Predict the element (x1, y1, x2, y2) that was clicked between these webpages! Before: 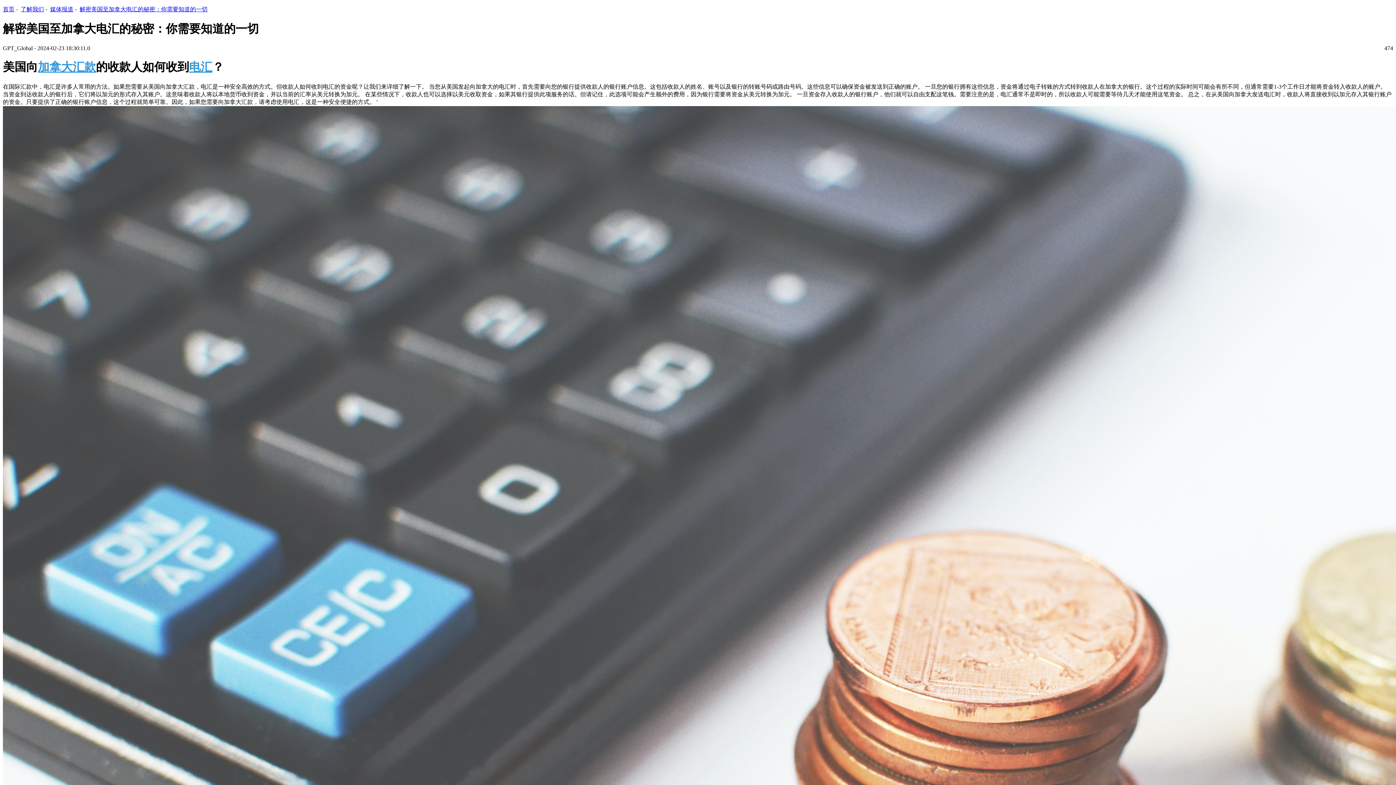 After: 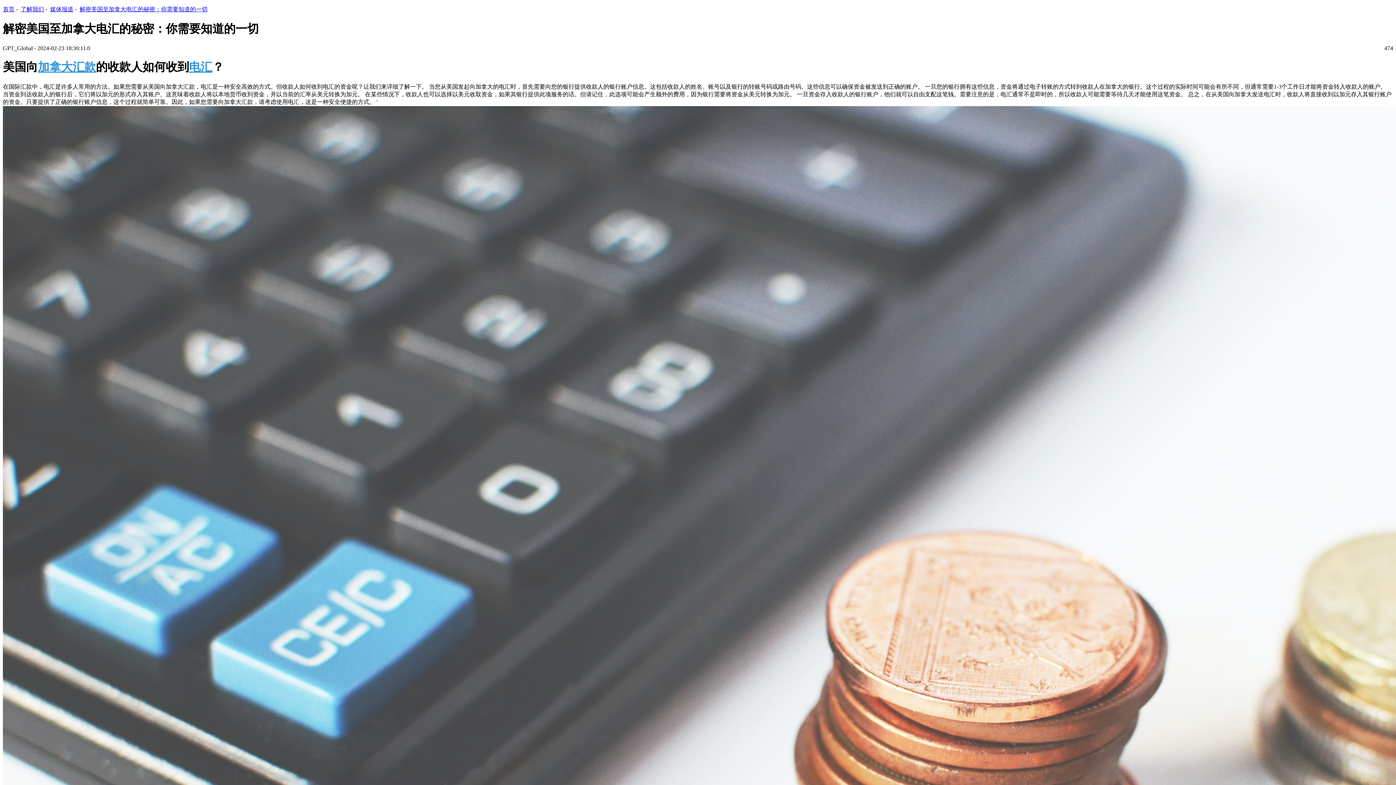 Action: bbox: (79, 6, 207, 12) label: 解密美国至加拿大电汇的秘密：你需要知道的一切